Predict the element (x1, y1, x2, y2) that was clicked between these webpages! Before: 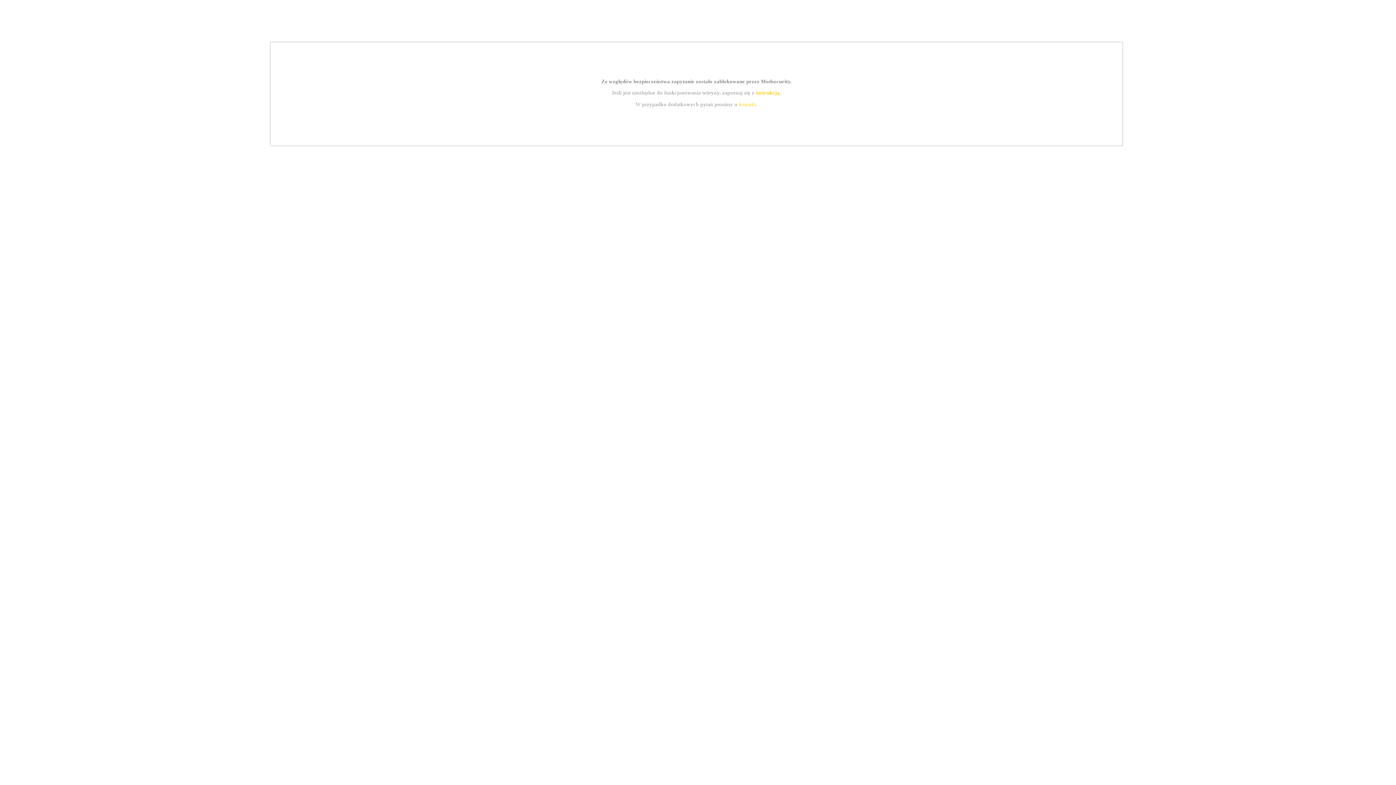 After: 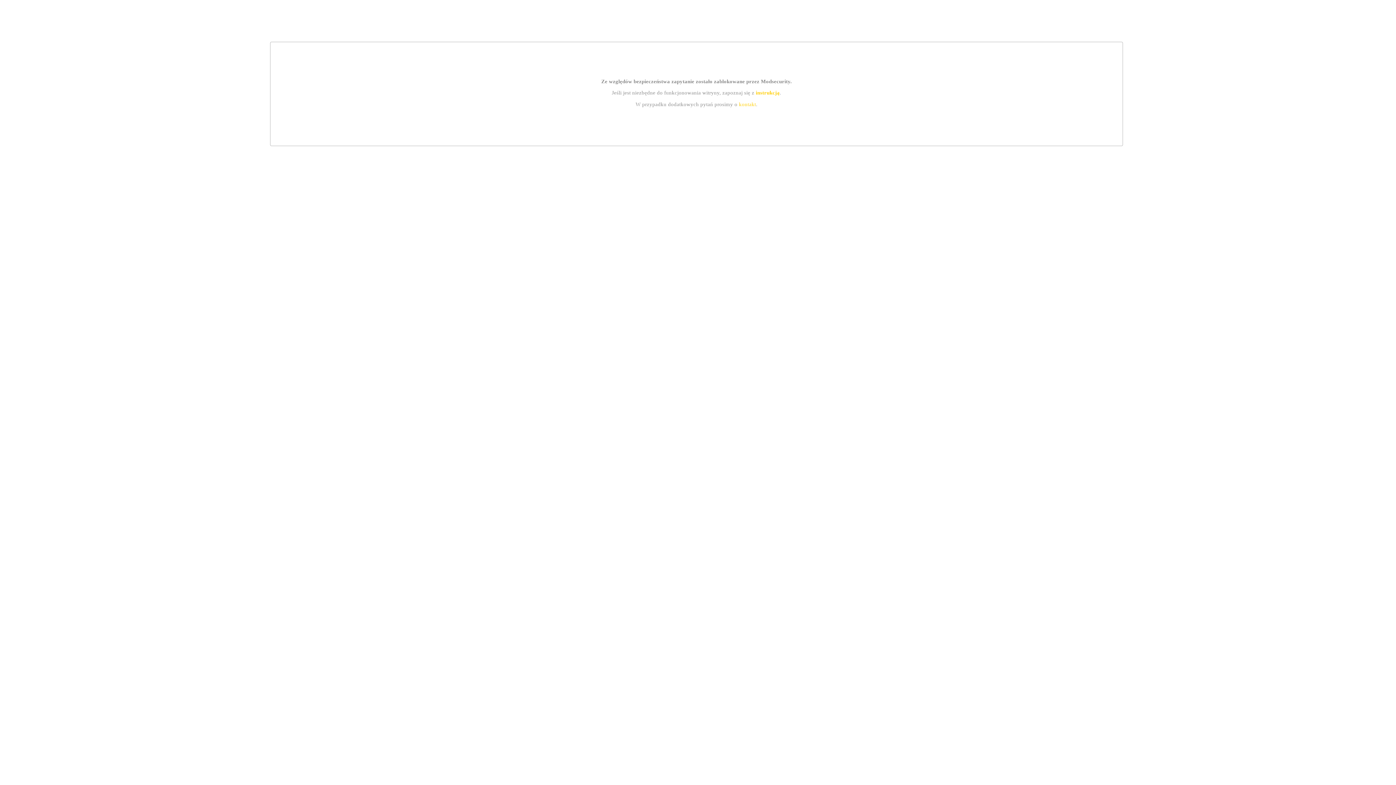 Action: bbox: (755, 89, 779, 95) label: instrukcją